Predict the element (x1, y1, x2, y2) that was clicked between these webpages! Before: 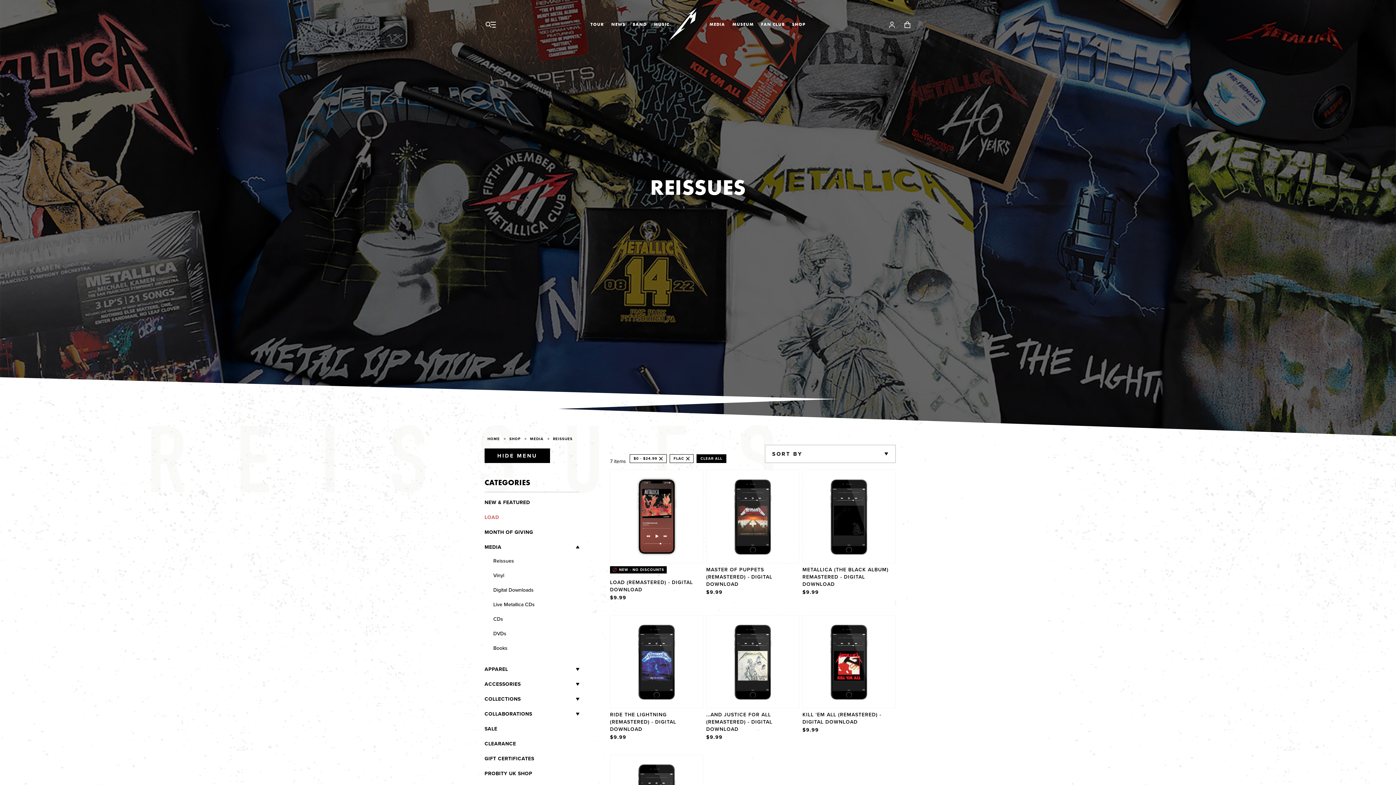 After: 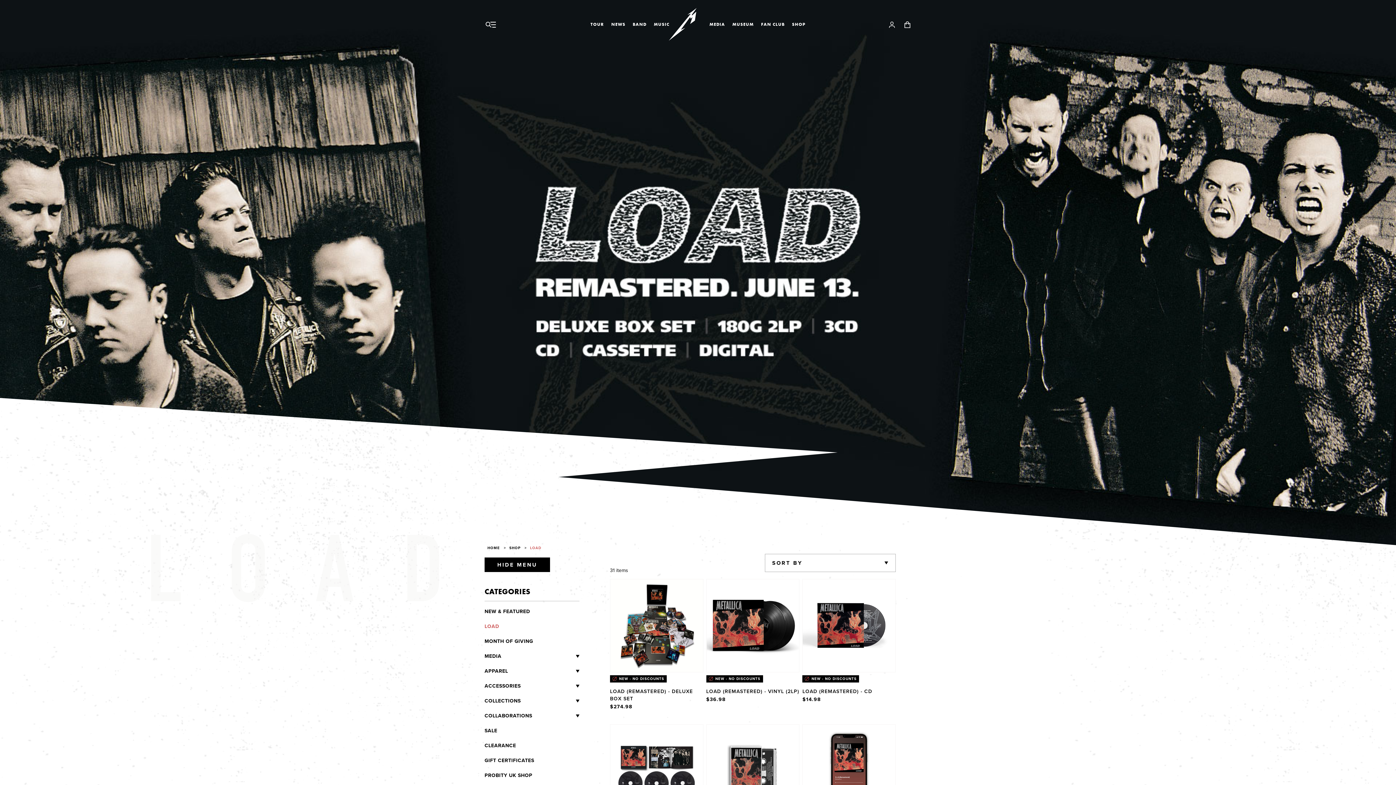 Action: bbox: (484, 513, 499, 522) label: LOAD